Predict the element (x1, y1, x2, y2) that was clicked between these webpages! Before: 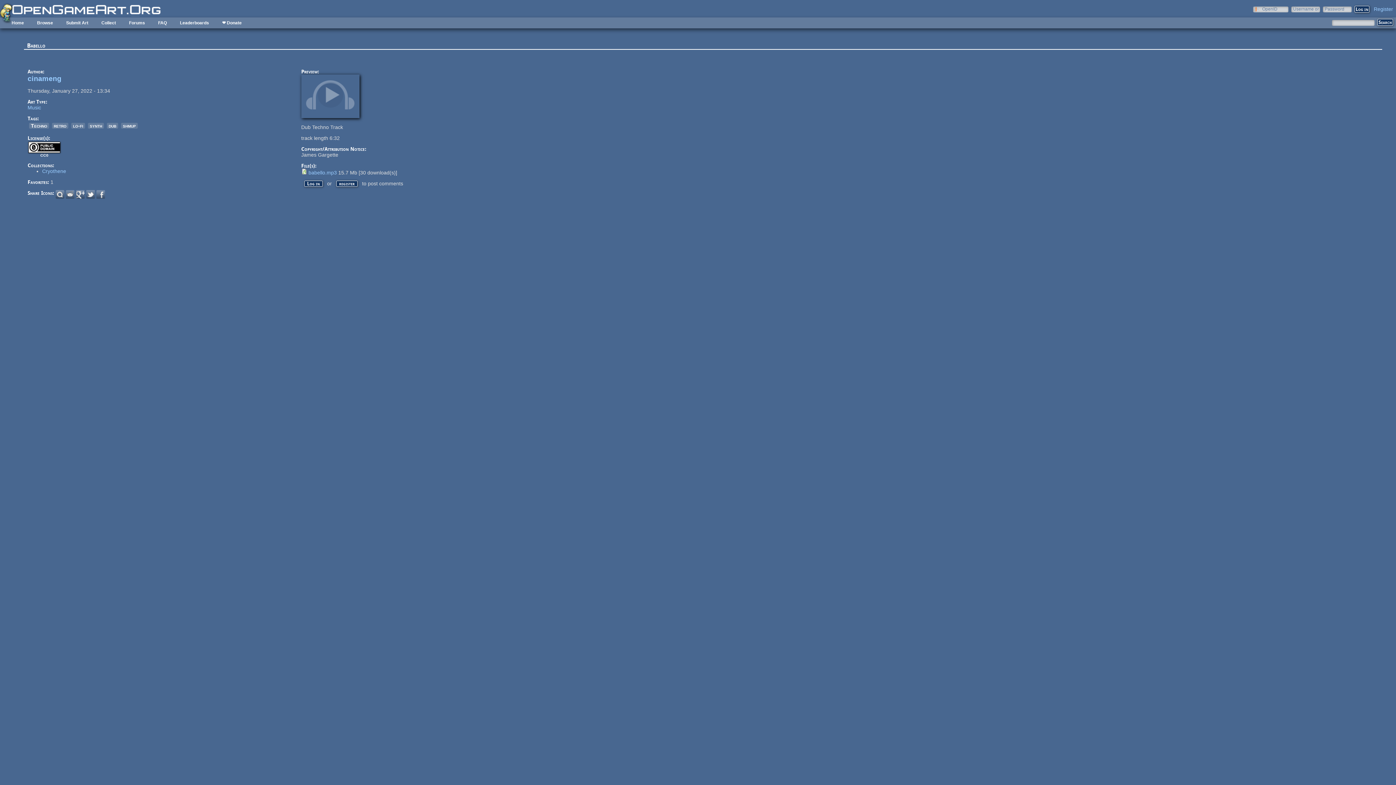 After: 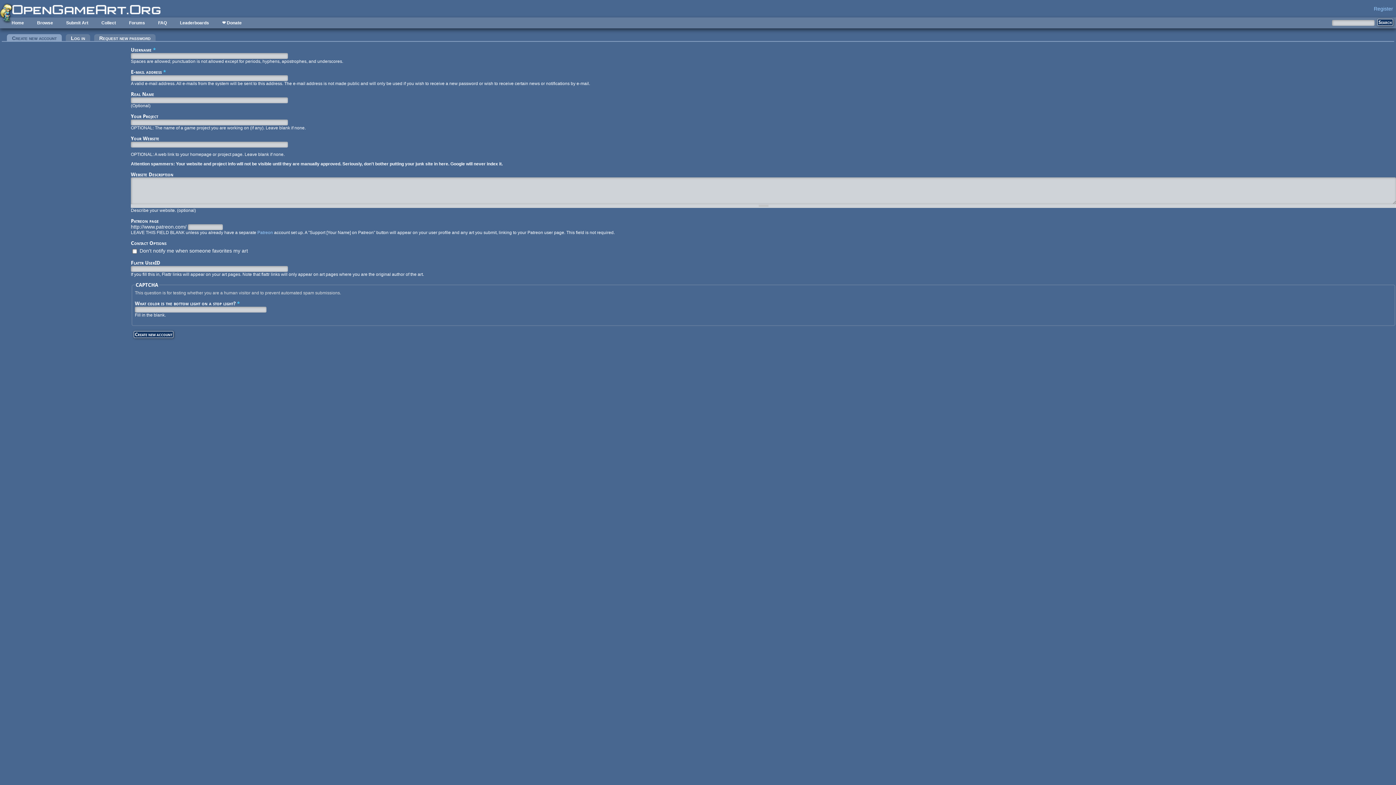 Action: label: Register bbox: (1374, 6, 1393, 12)